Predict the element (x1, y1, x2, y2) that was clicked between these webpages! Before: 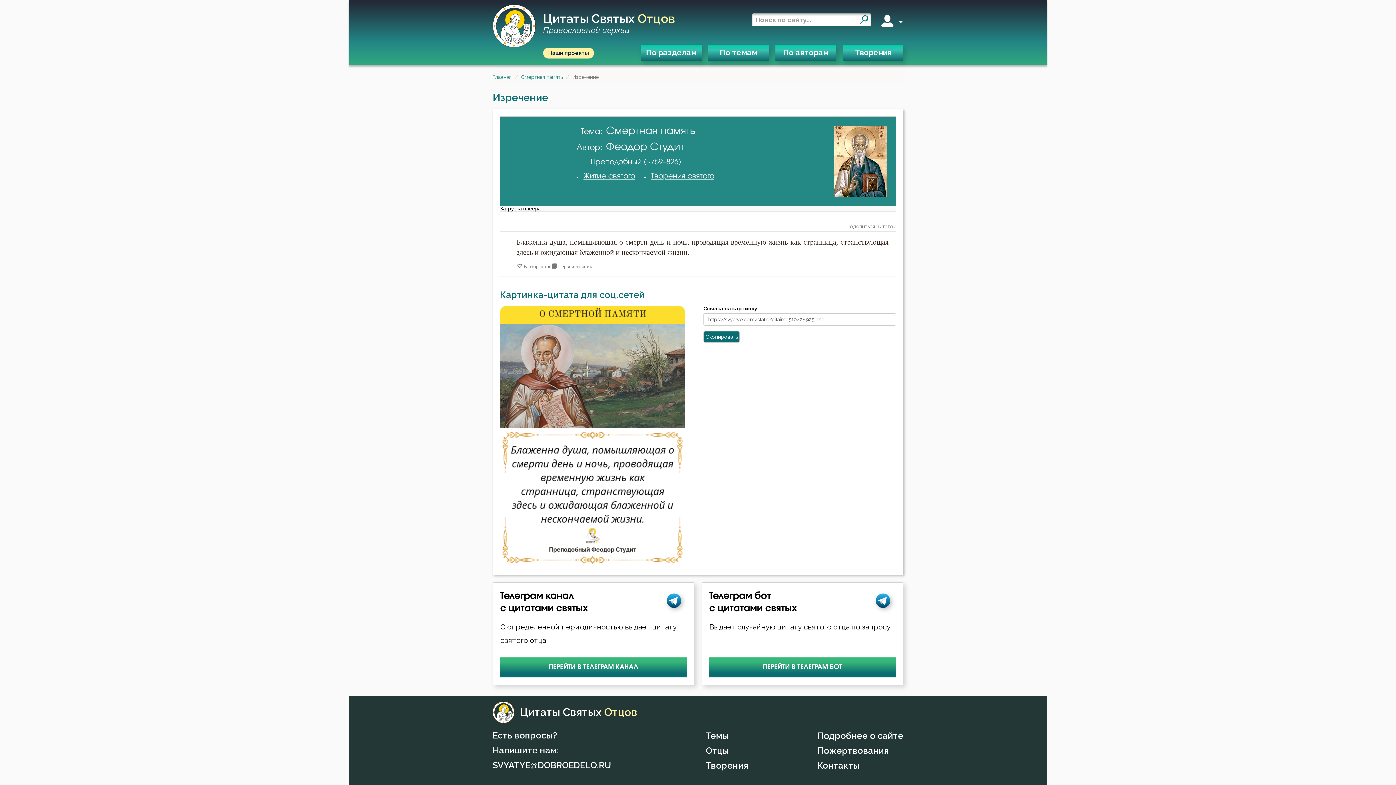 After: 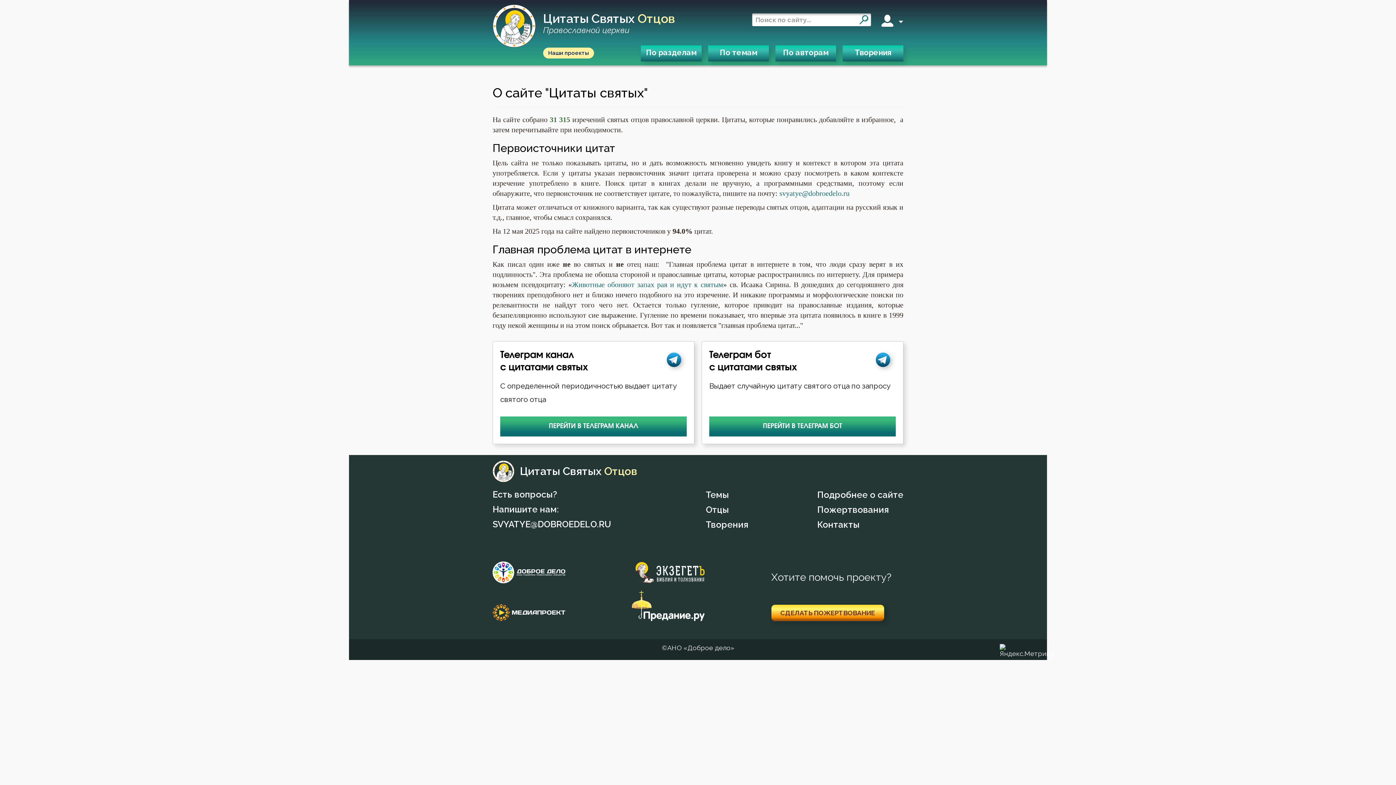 Action: bbox: (817, 730, 903, 741) label: Подробнее о сайте